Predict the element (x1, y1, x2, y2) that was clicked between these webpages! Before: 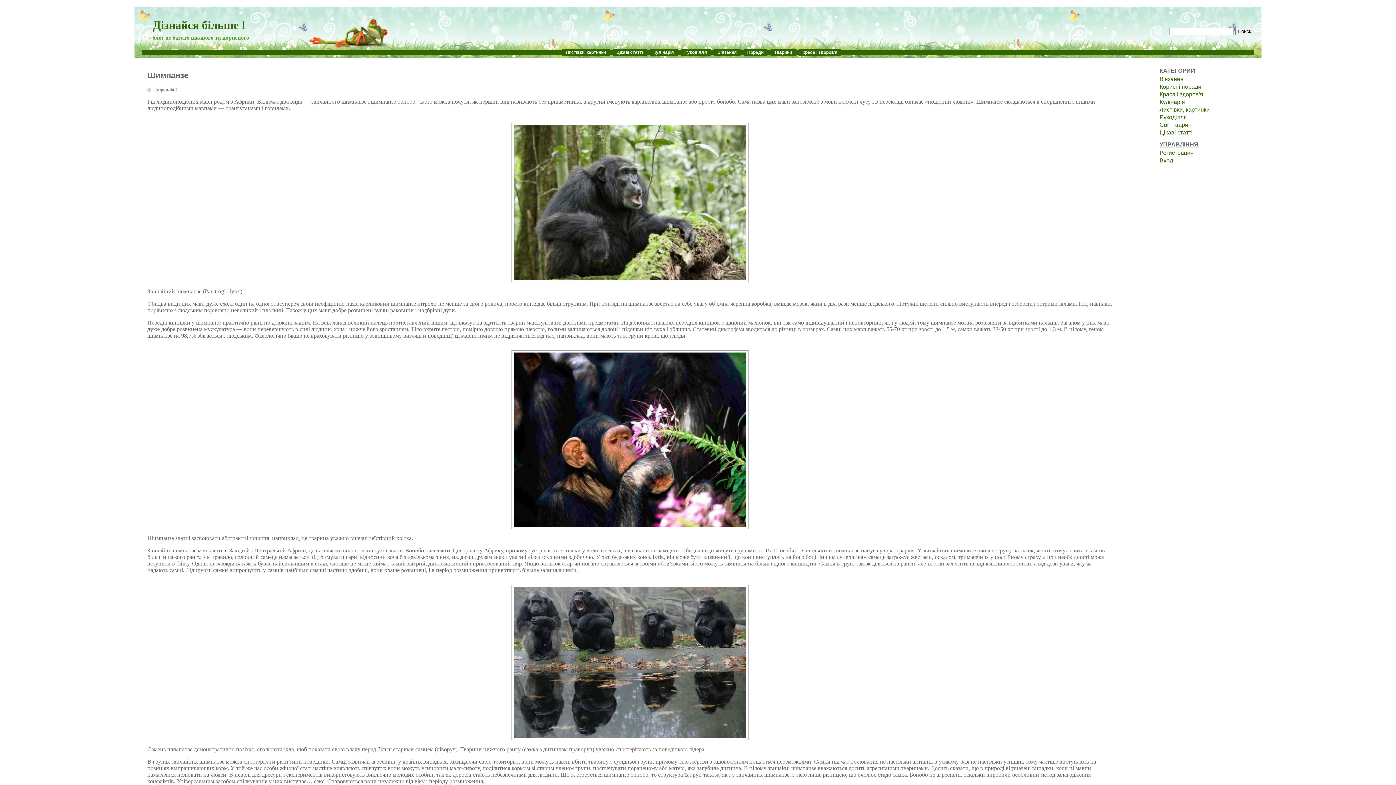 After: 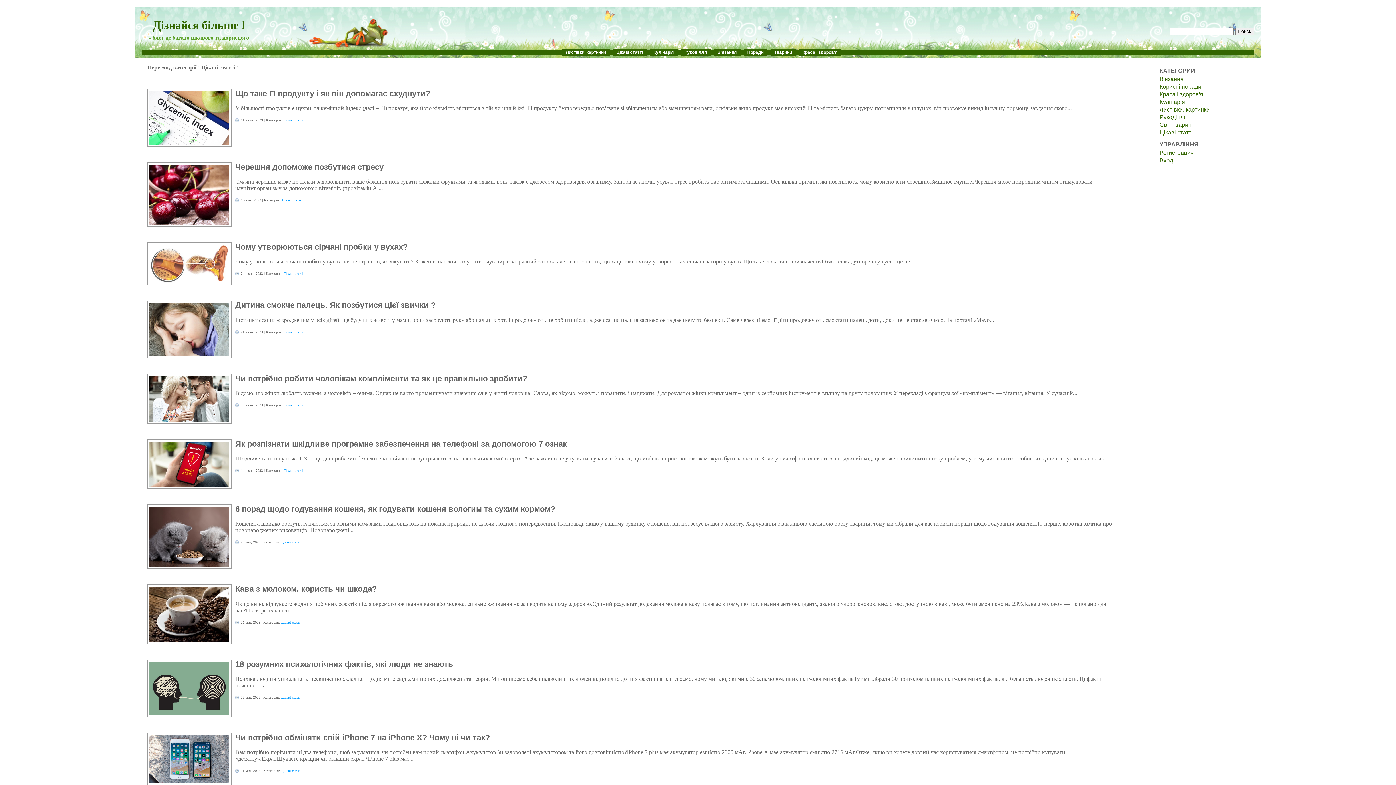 Action: bbox: (612, 48, 646, 56) label: Цікаві статті